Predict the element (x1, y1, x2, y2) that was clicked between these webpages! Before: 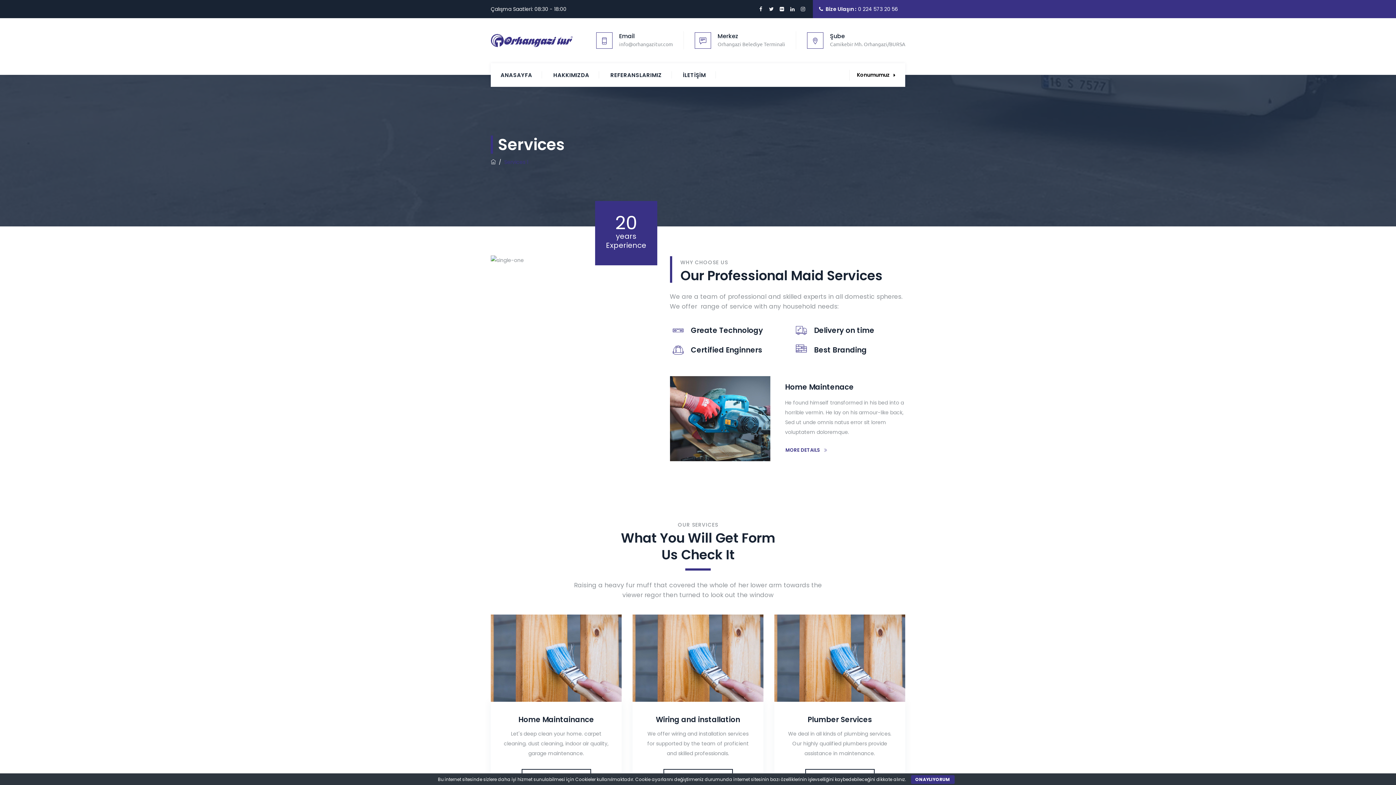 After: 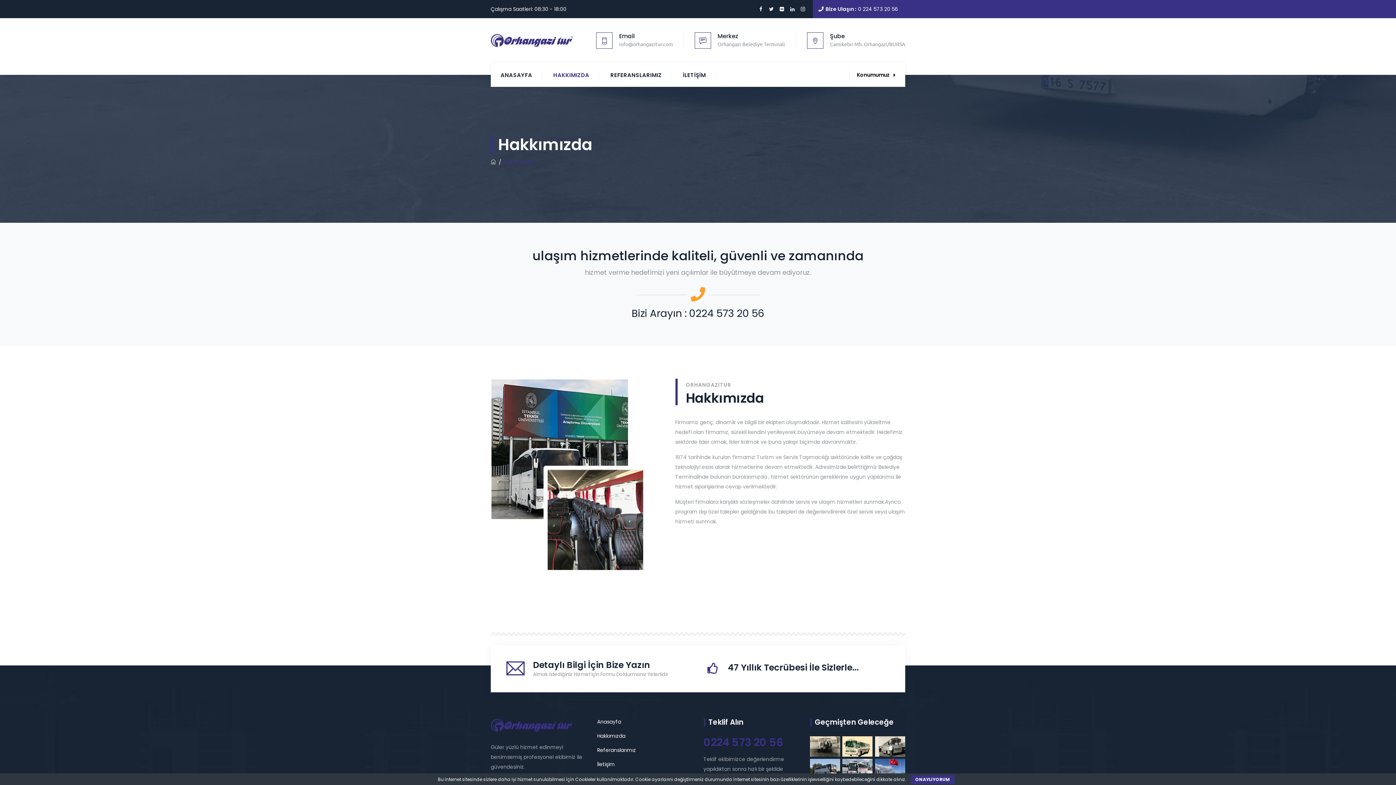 Action: label: HAKKIMIZDA bbox: (553, 63, 589, 86)